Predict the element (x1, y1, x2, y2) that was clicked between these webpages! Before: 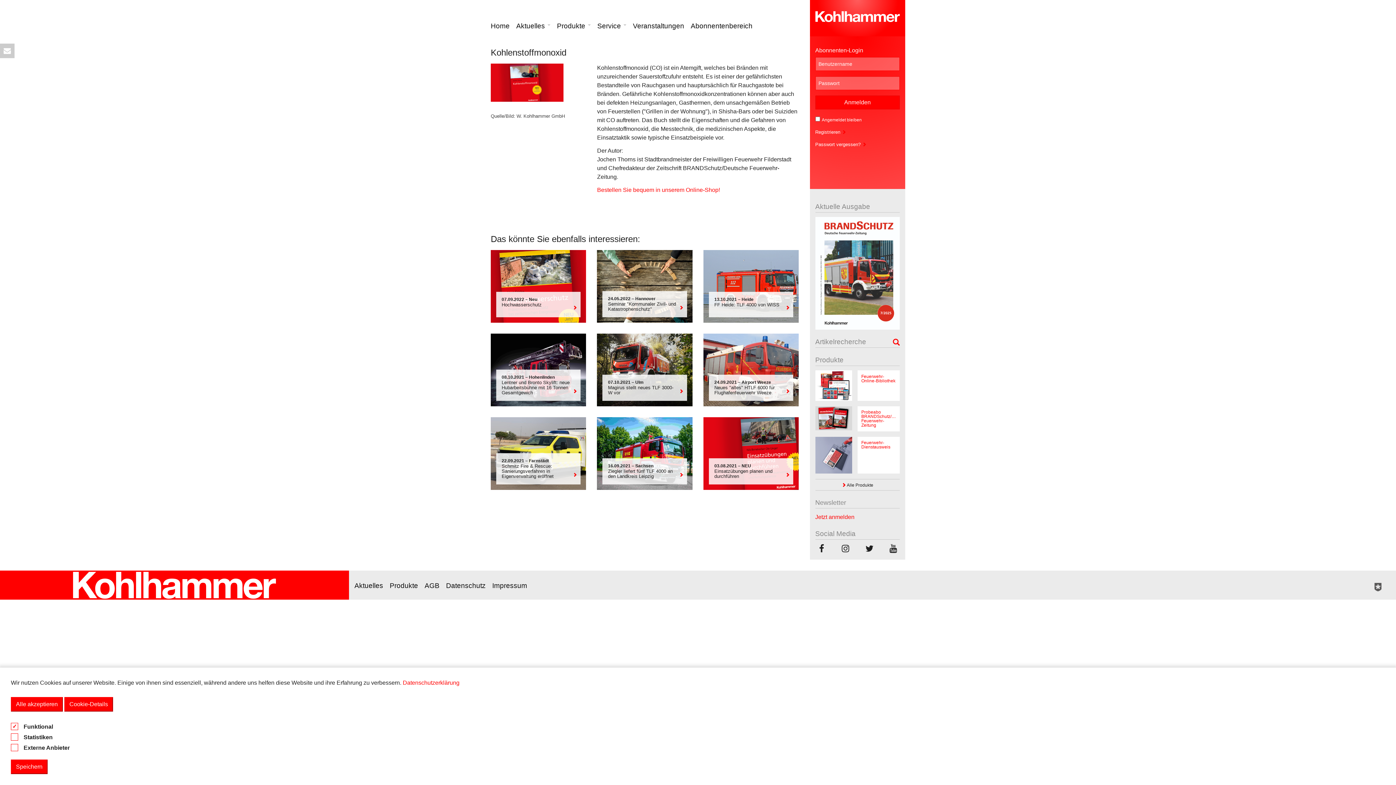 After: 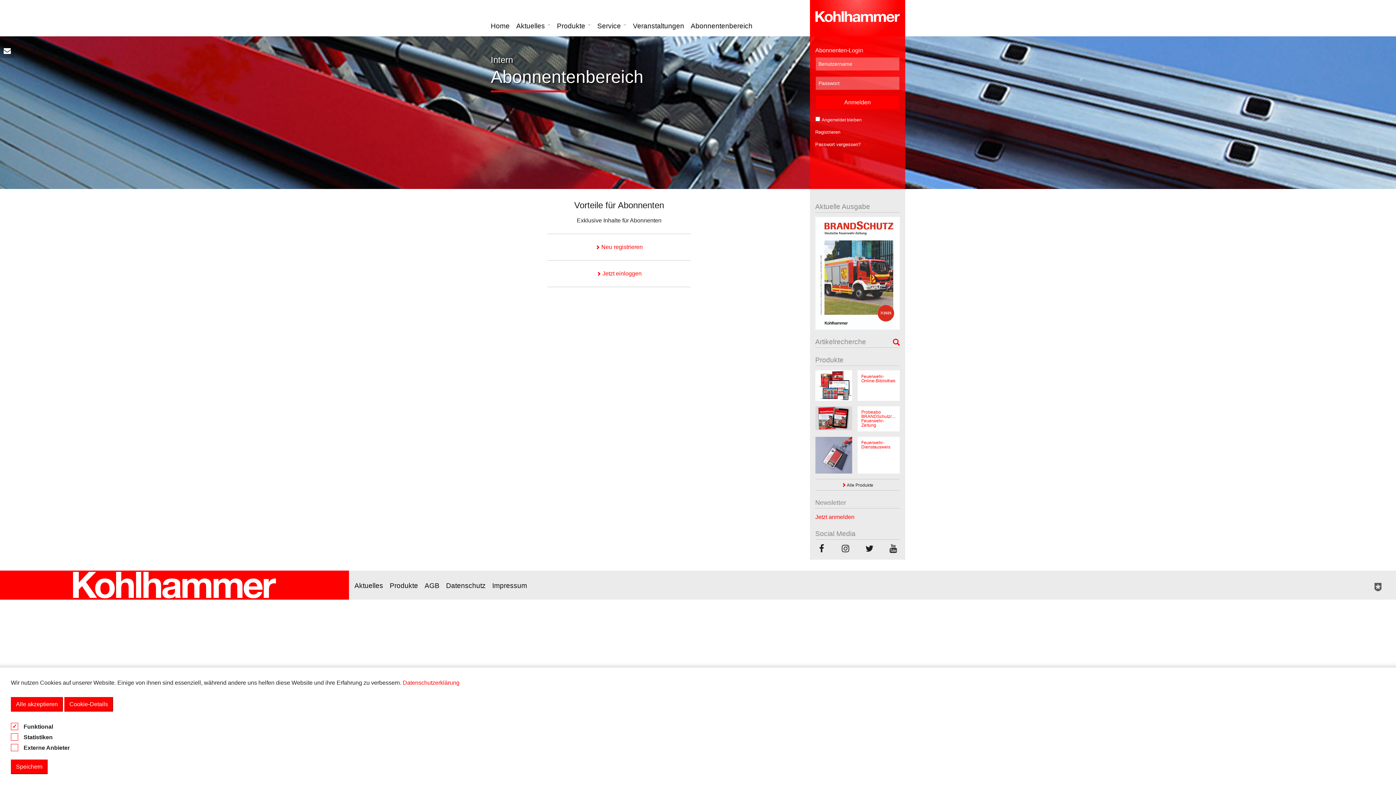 Action: bbox: (690, 18, 759, 34) label: Abonnentenbereich